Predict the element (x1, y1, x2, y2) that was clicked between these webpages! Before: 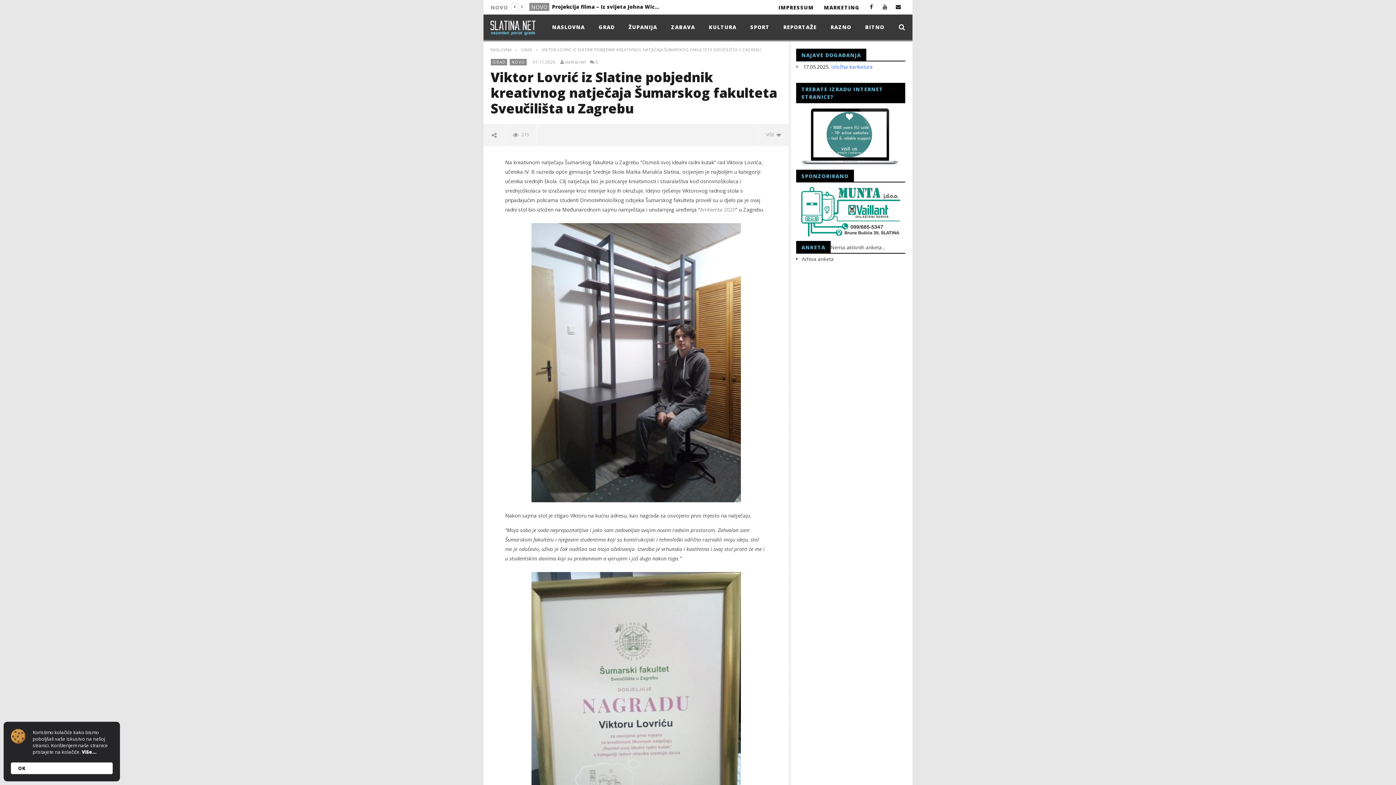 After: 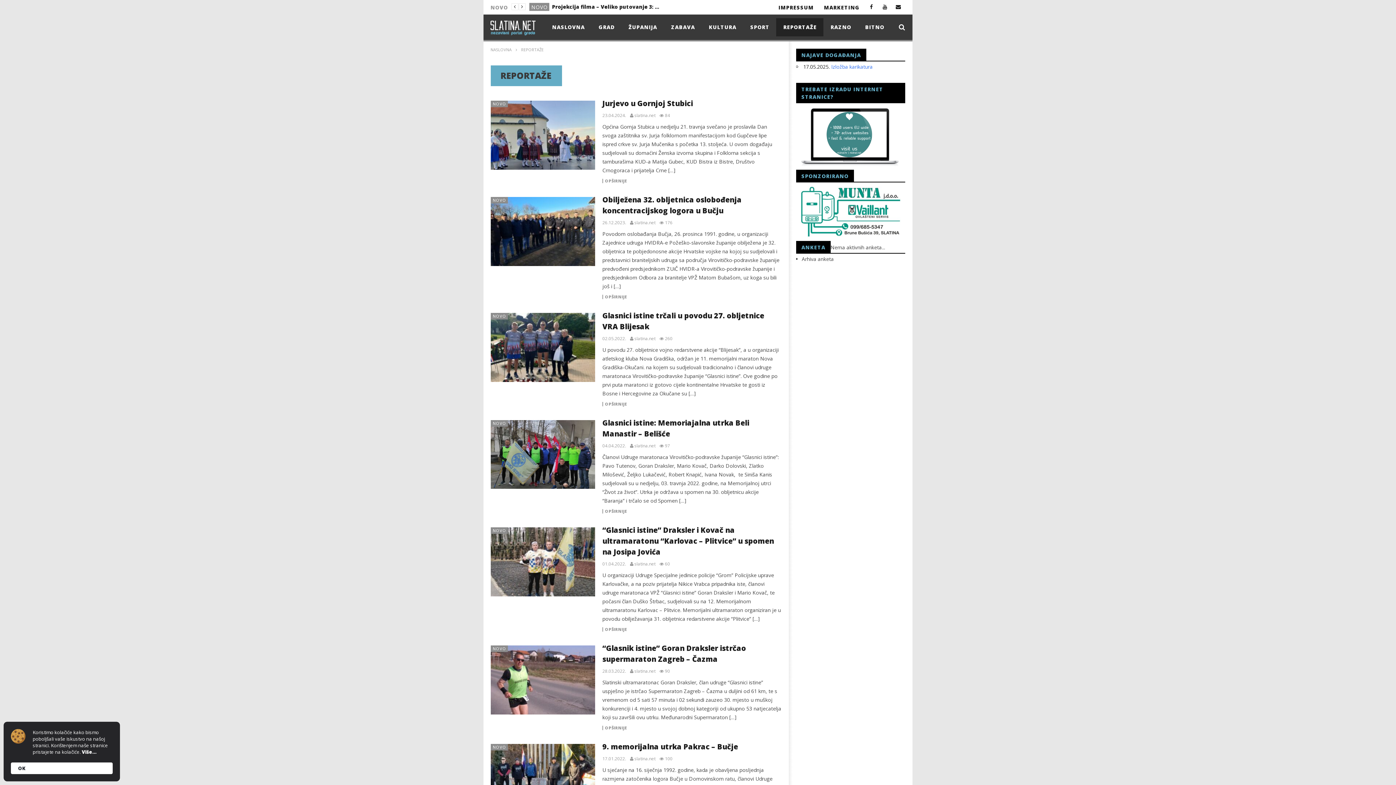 Action: label: REPORTAŽE bbox: (776, 18, 823, 36)